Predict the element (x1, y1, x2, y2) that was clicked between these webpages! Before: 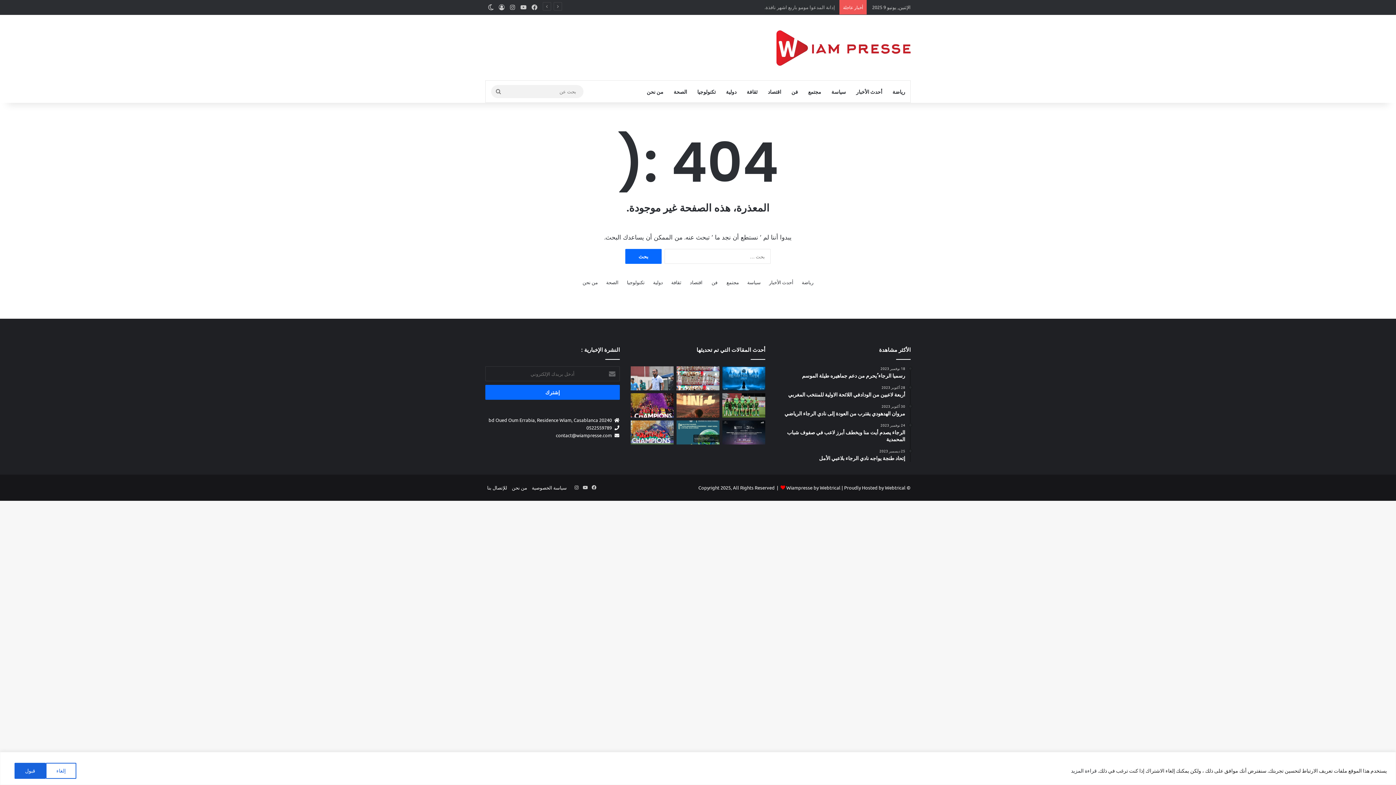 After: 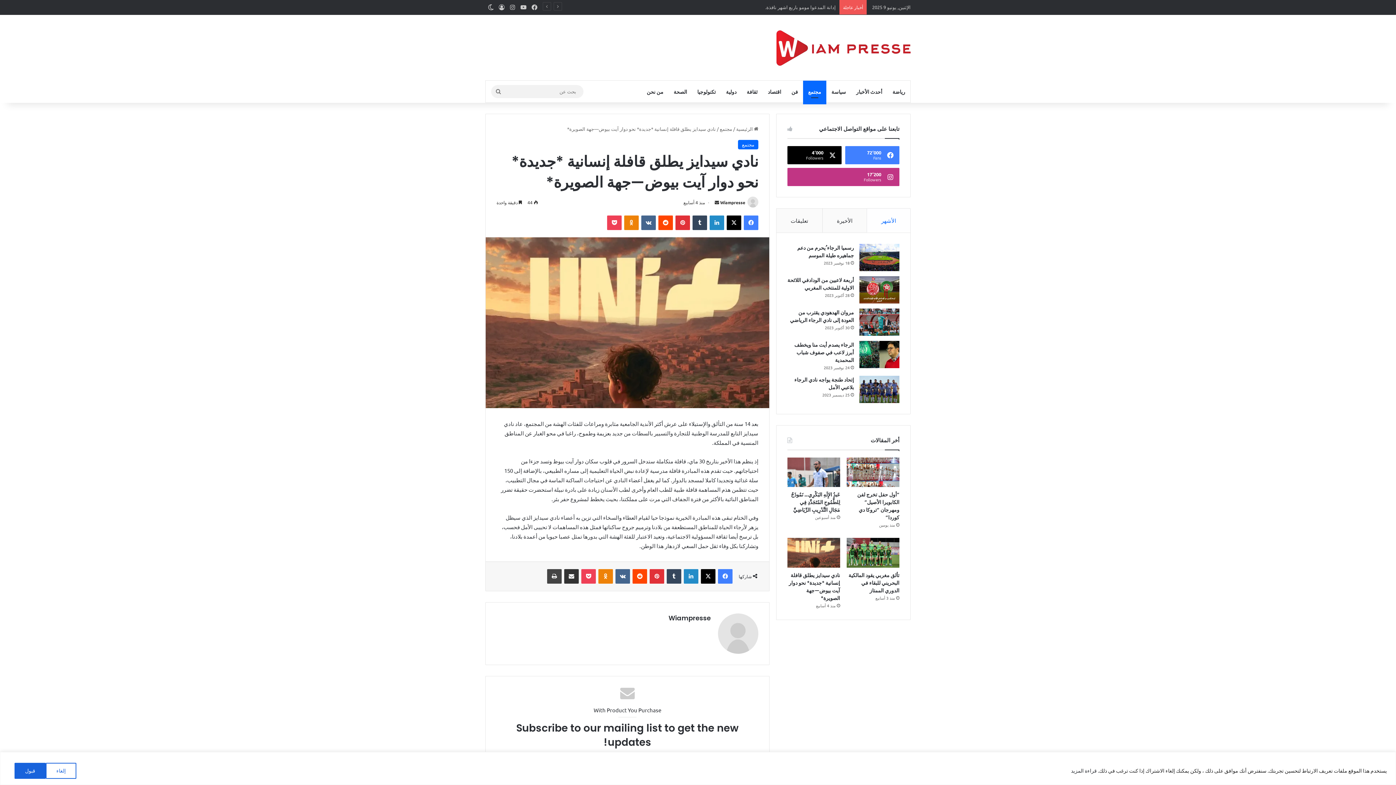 Action: bbox: (676, 393, 719, 417) label: نادي سيدايز يطلق قافلة إنسانية *جديدة* نحو دوار آيت بيوض—جهة الصويرة*